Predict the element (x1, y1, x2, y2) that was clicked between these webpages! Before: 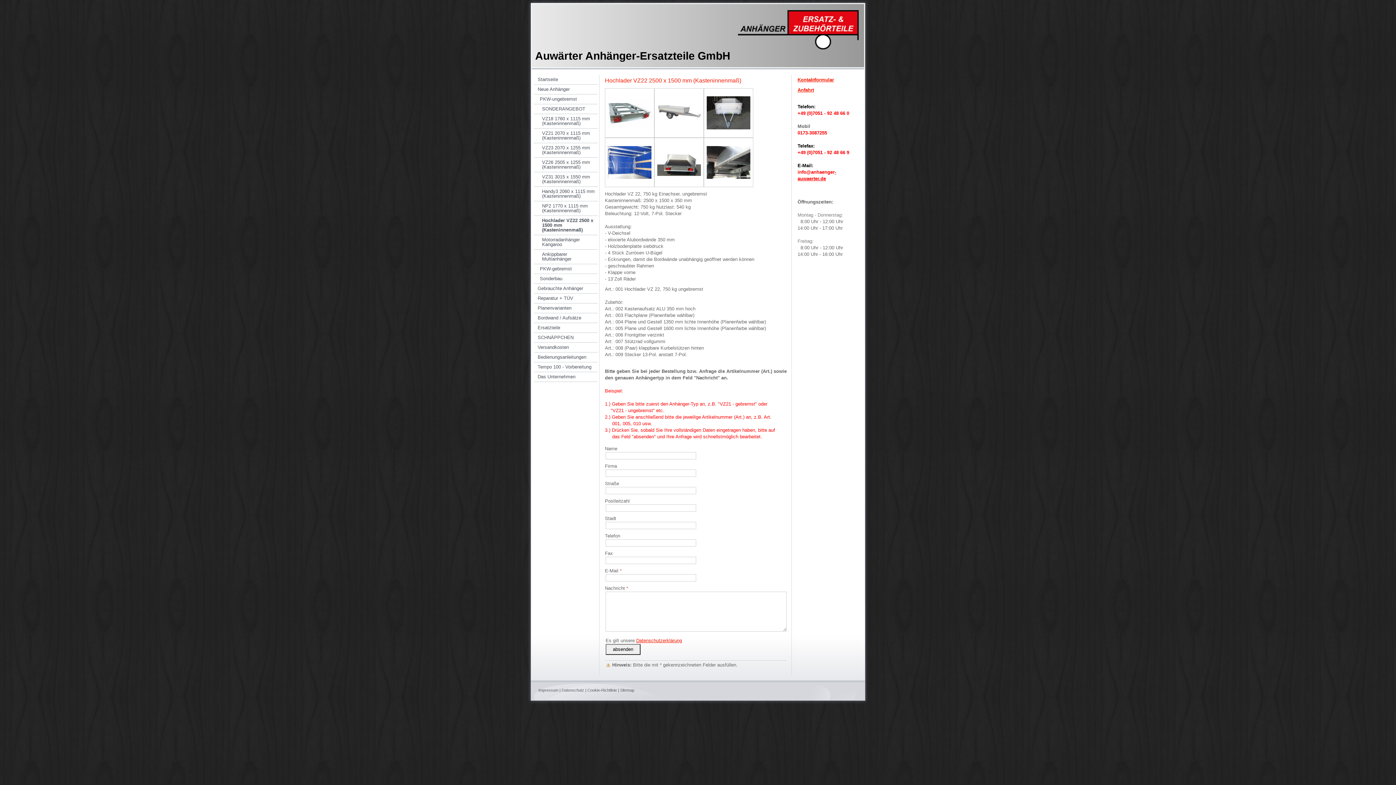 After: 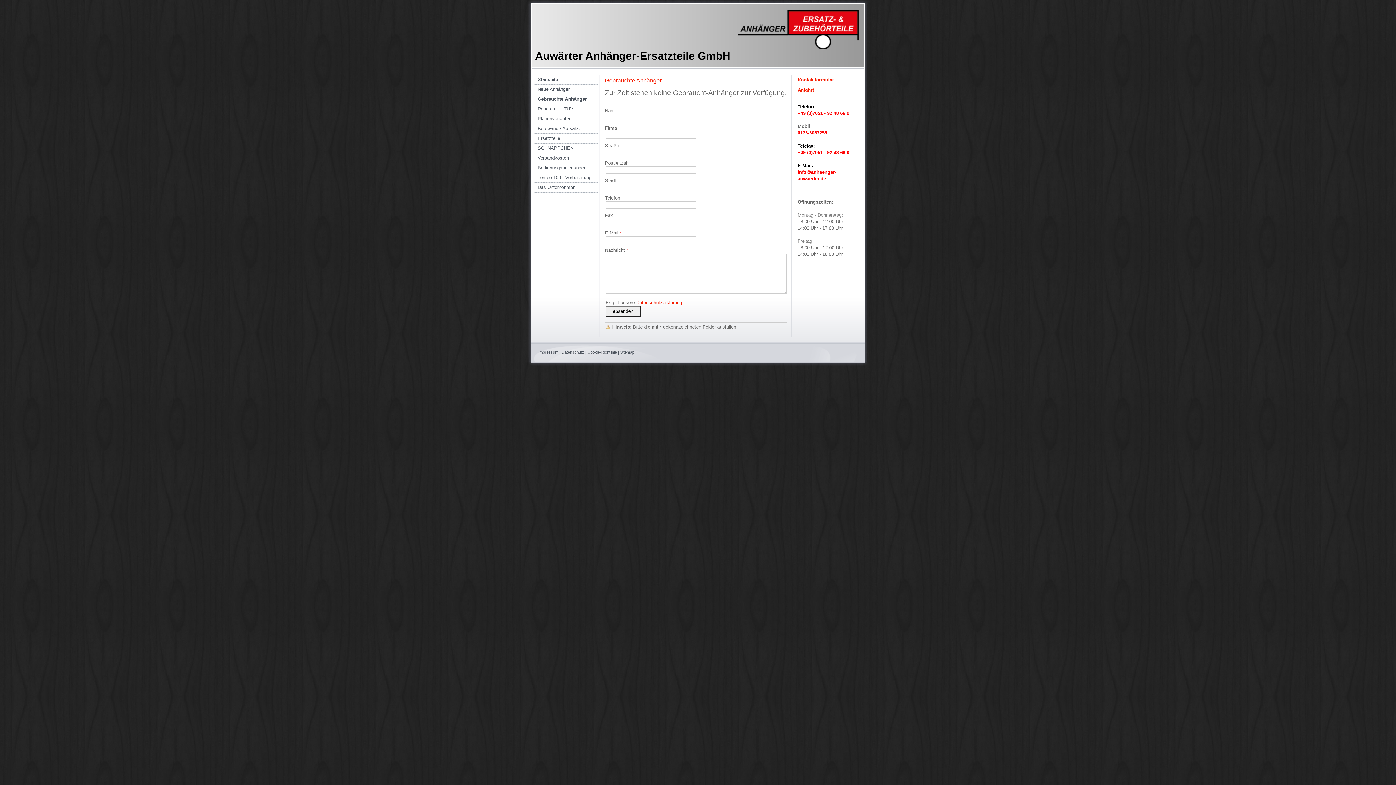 Action: label: Gebrauchte Anhänger bbox: (534, 284, 597, 293)